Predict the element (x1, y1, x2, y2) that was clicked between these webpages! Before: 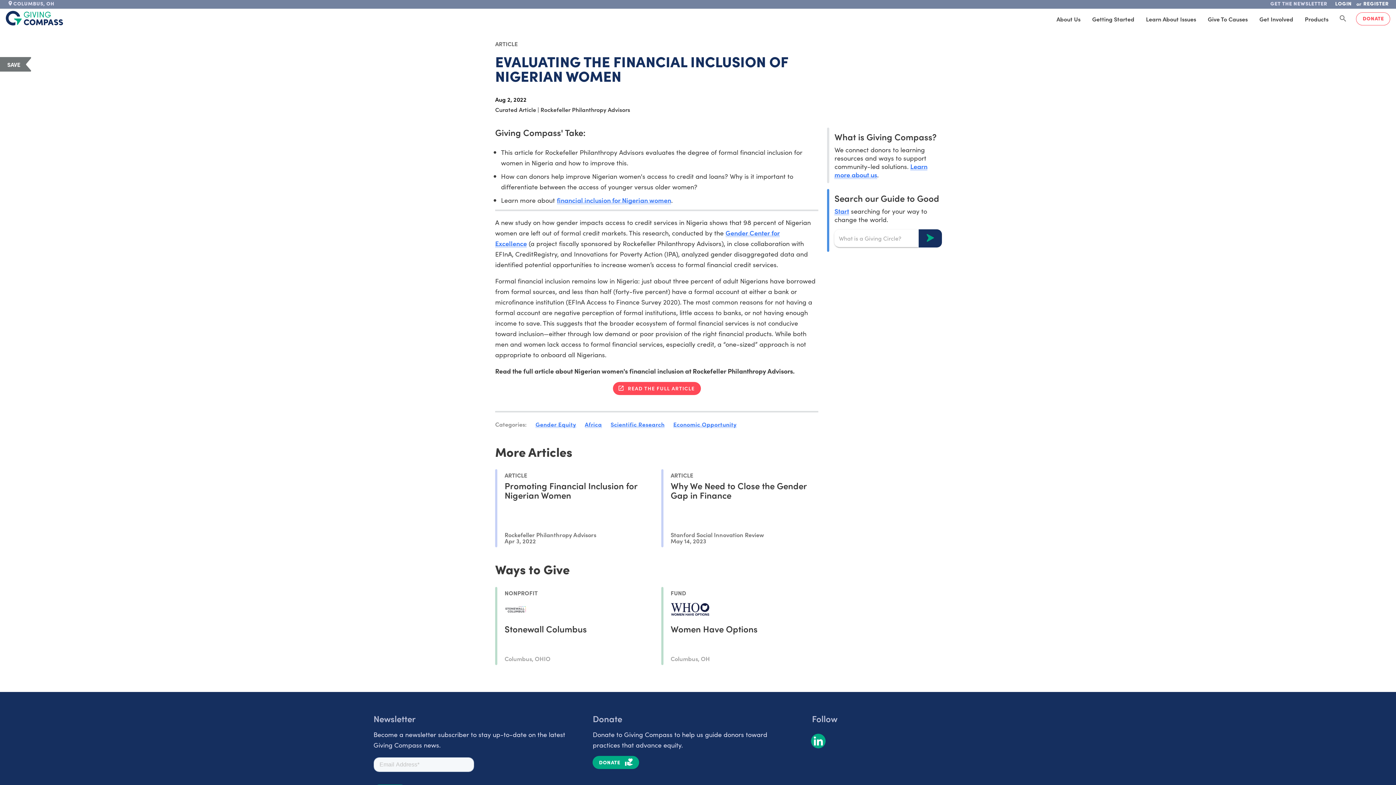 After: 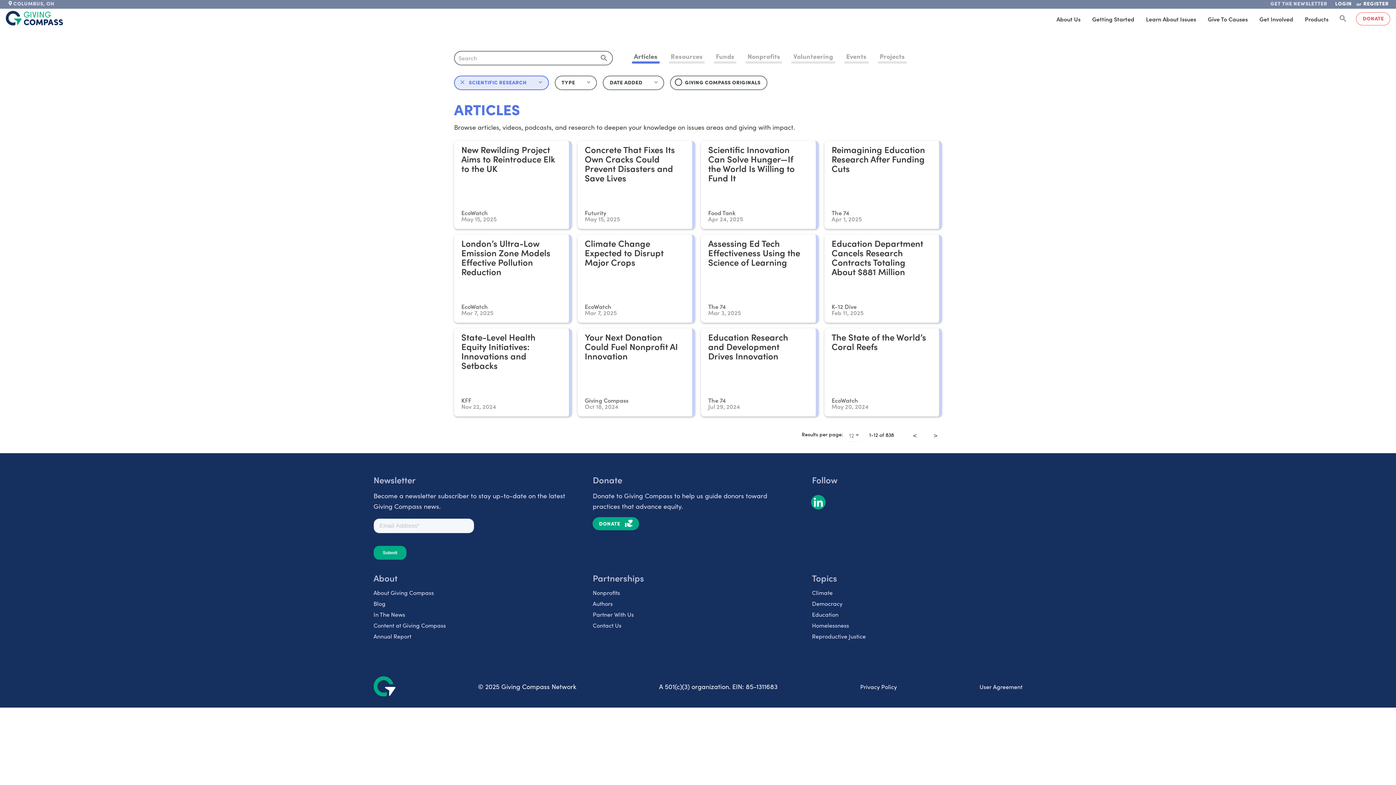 Action: label: Scientific Research bbox: (610, 420, 664, 428)